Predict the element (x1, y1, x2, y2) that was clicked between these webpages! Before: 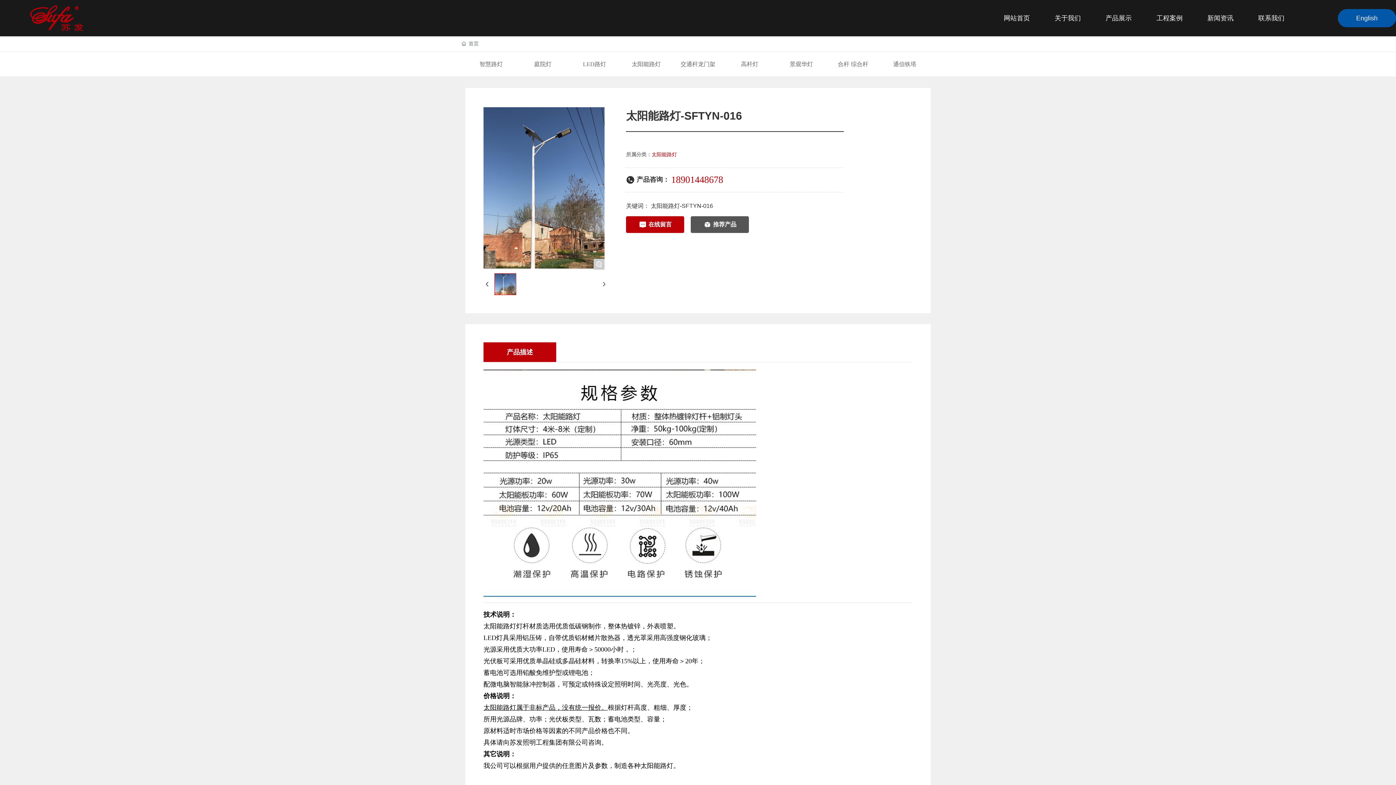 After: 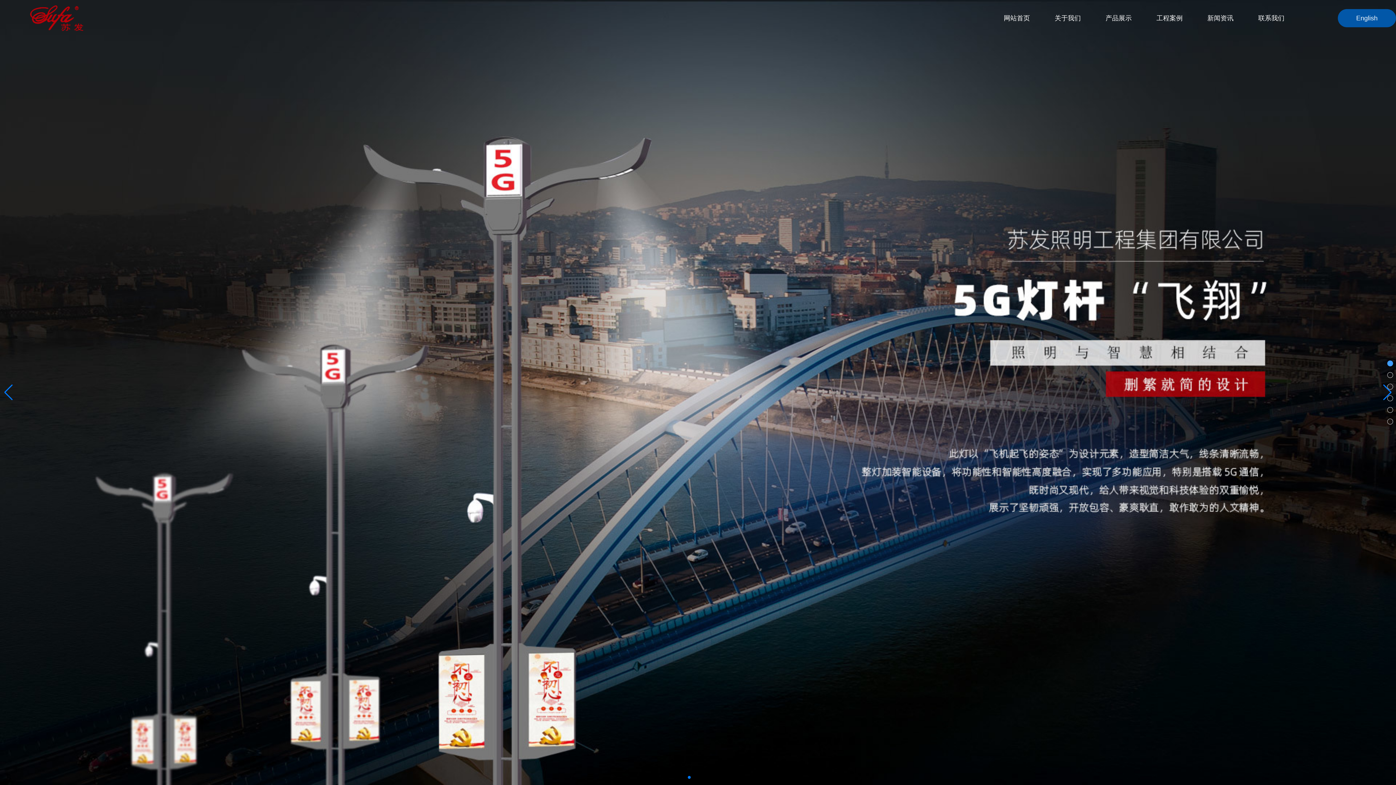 Action: label: 网站首页 bbox: (991, 0, 1042, 36)